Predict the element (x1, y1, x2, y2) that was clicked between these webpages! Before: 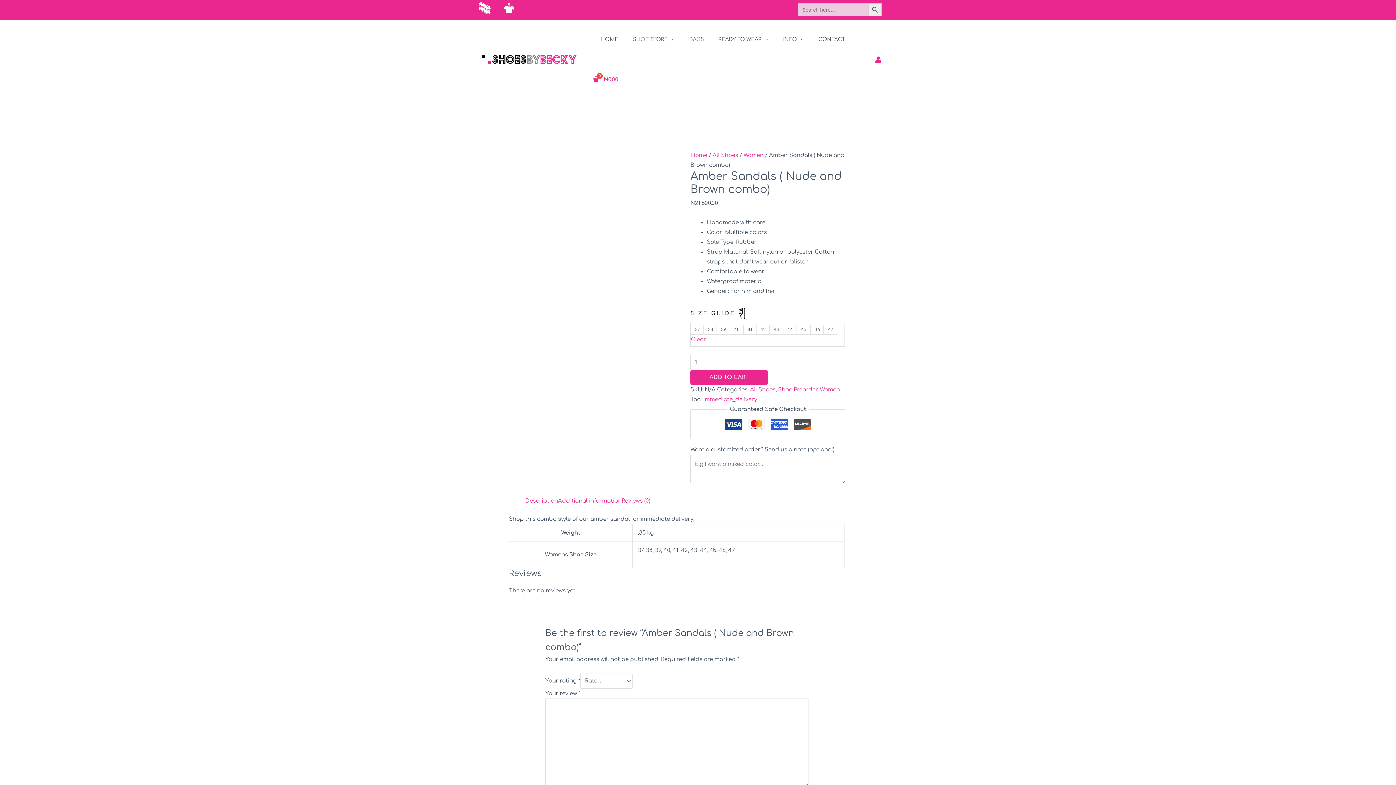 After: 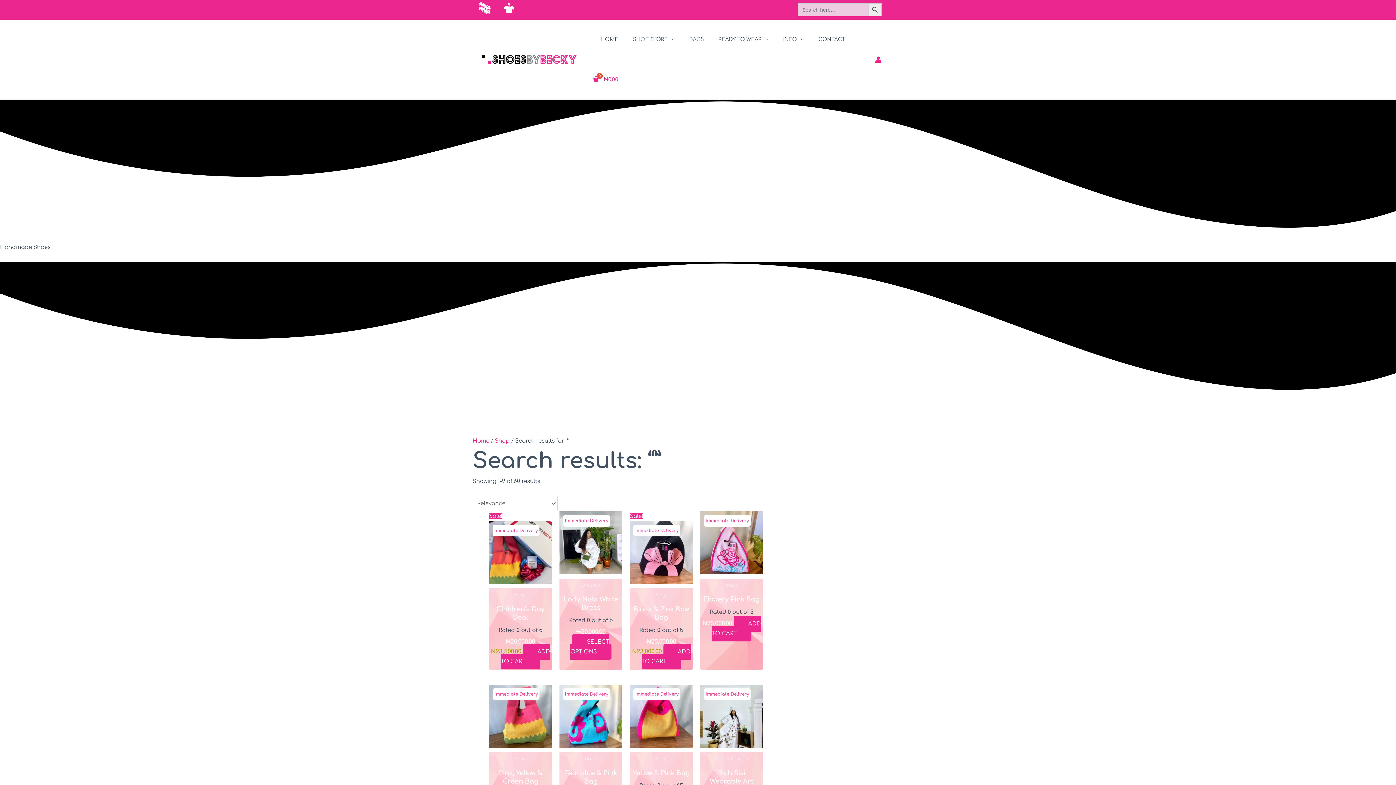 Action: label: SEARCH BUTTON bbox: (868, 3, 881, 16)